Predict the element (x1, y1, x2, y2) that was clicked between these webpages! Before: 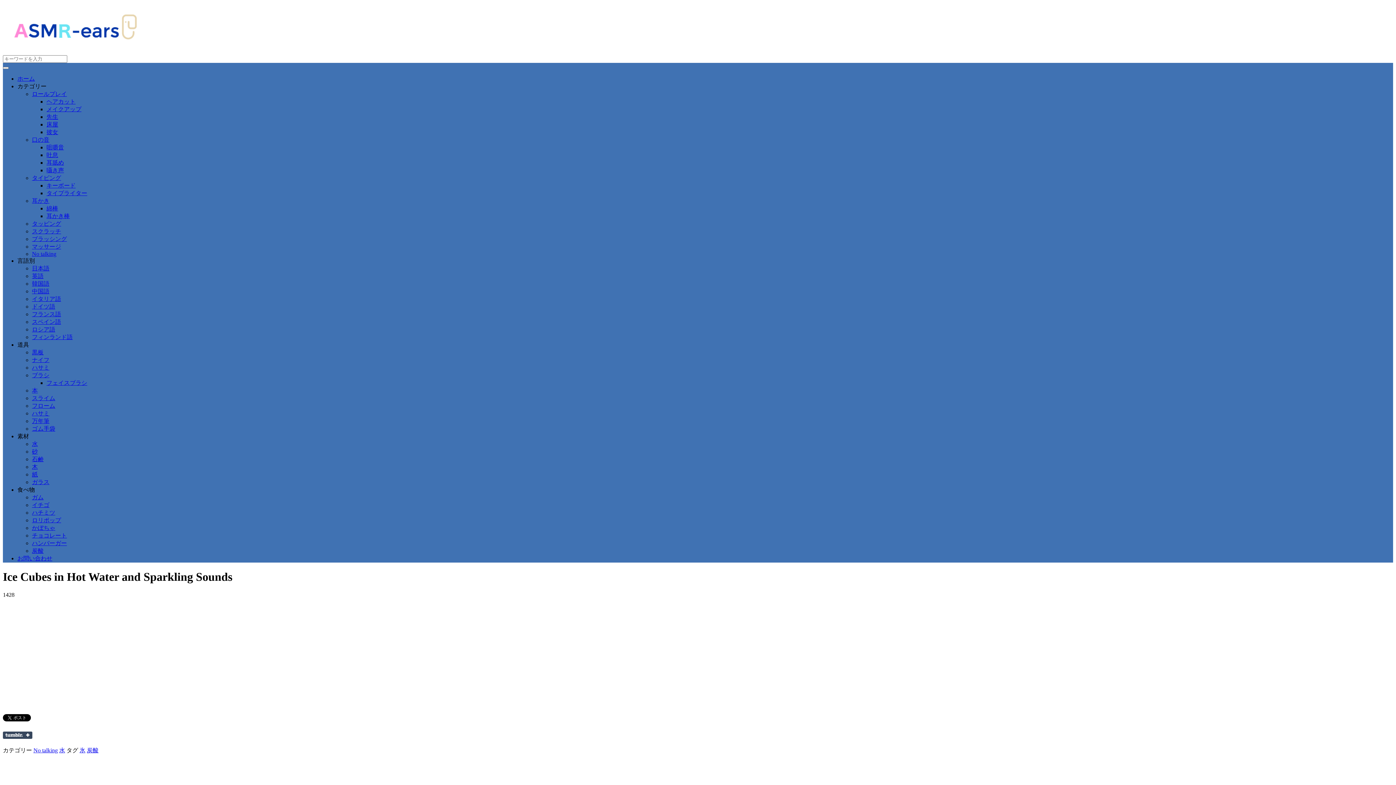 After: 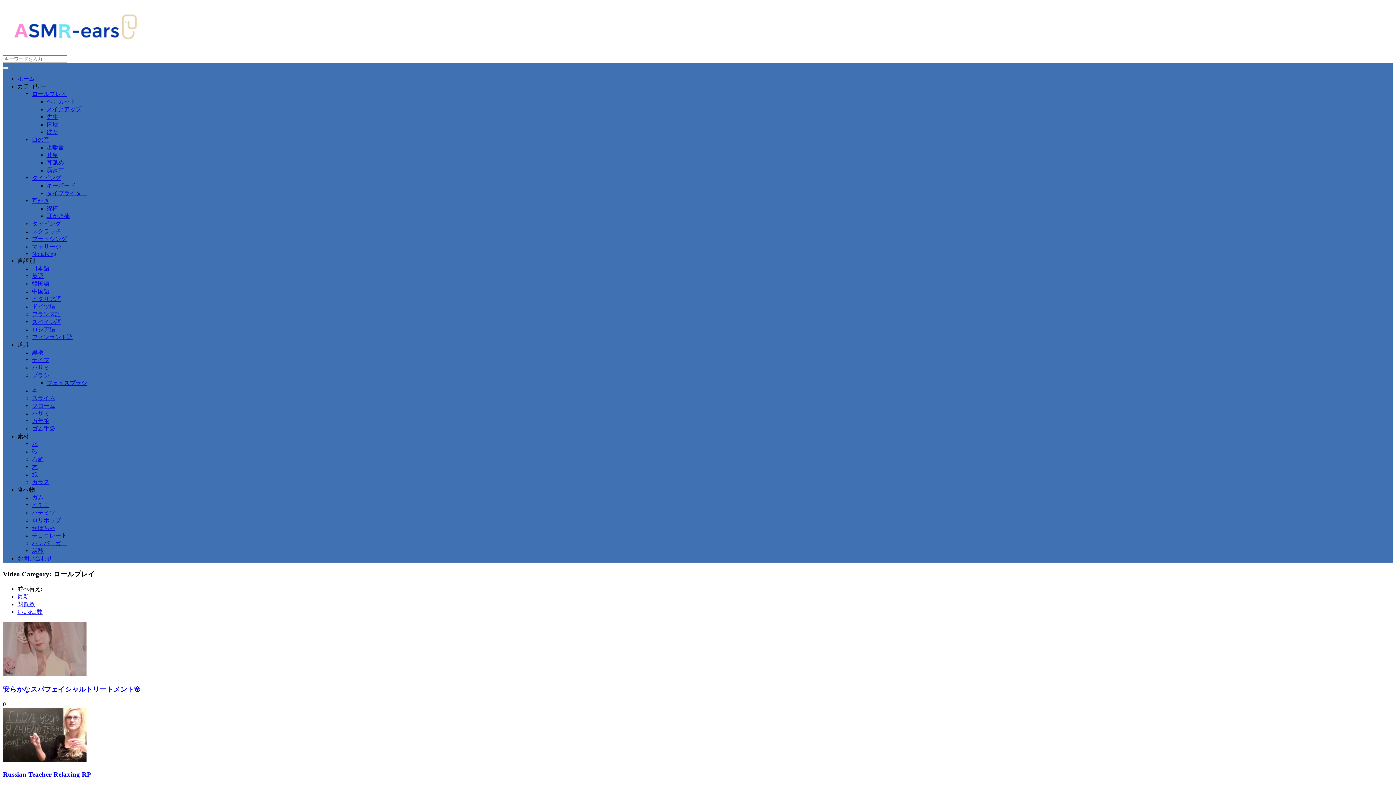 Action: label: ロールプレイ bbox: (32, 90, 66, 97)